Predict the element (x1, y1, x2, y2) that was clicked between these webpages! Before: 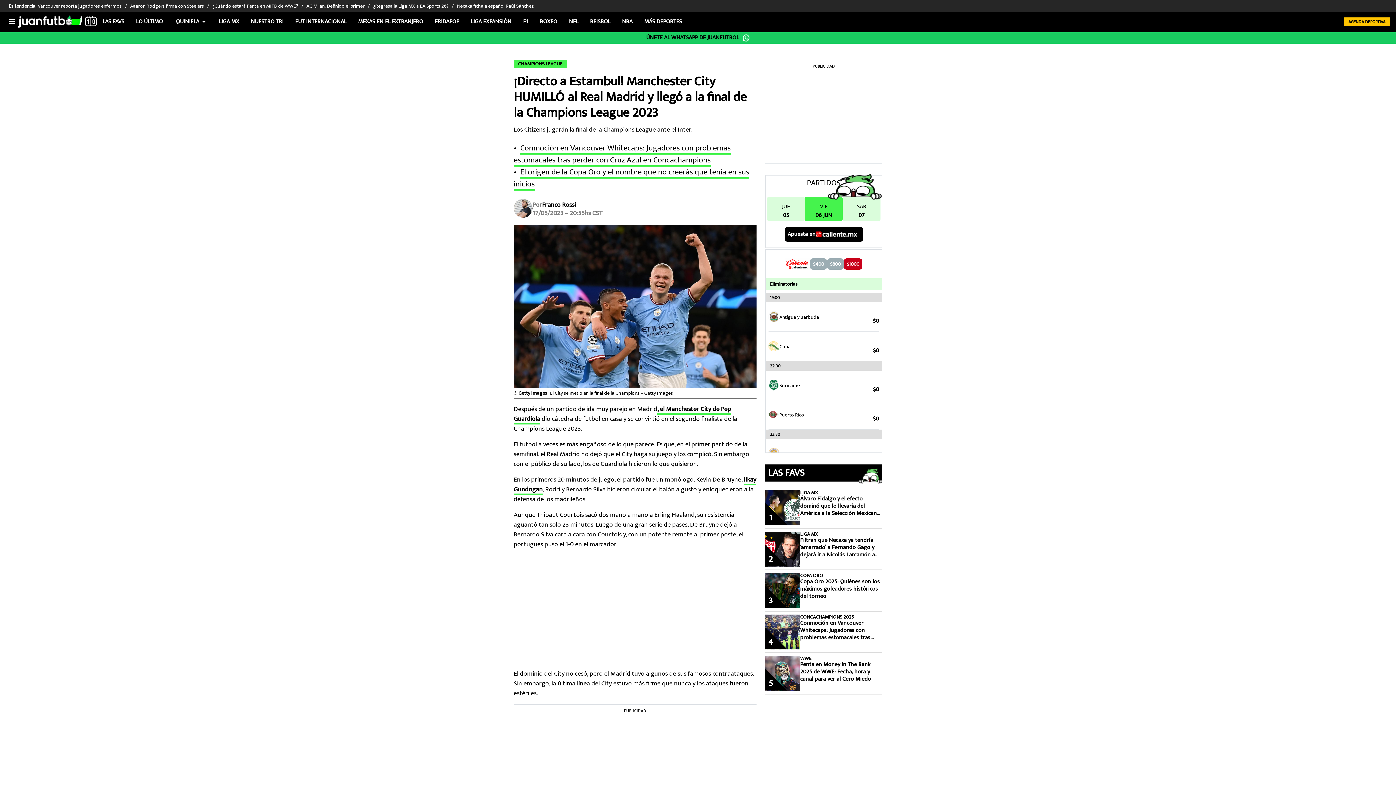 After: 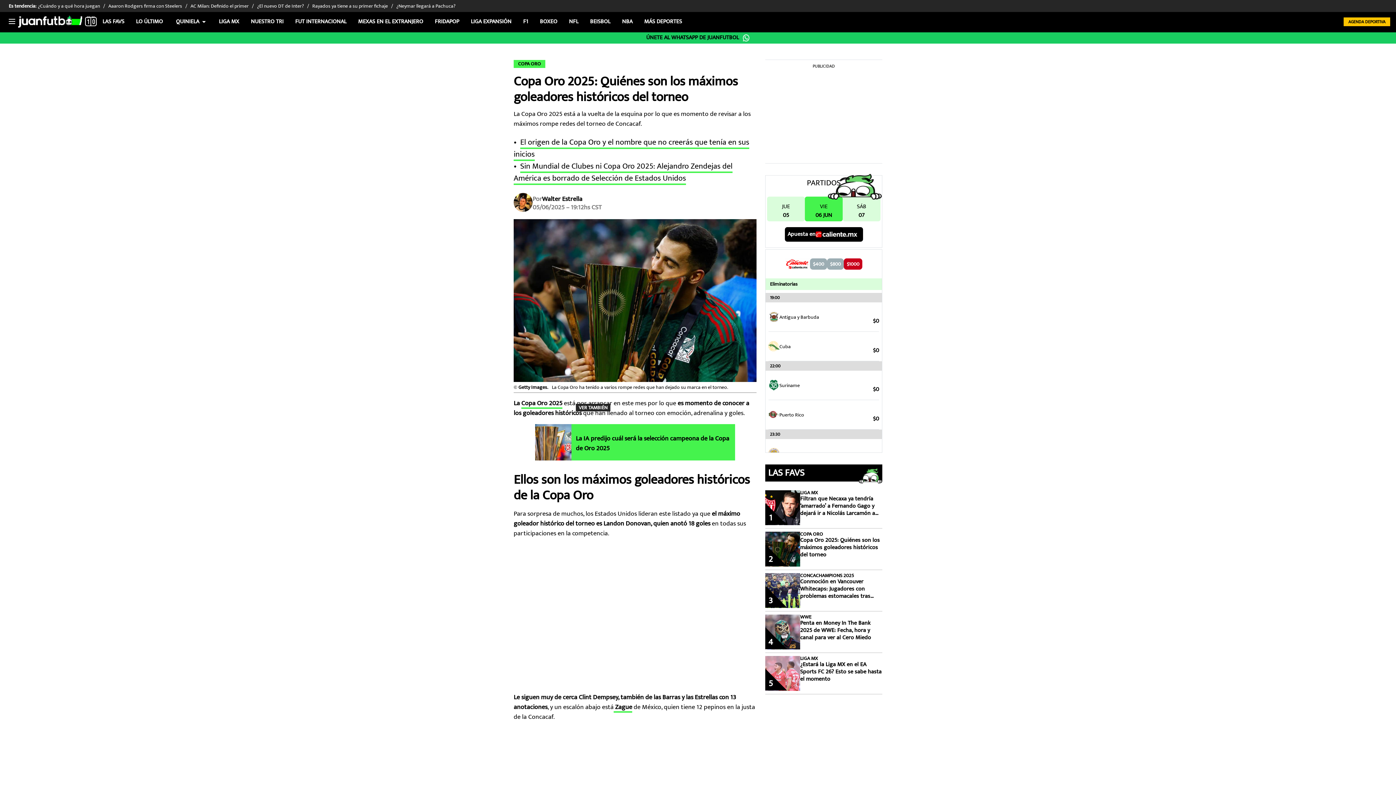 Action: label: Copa Oro 2025: Quiénes son los máximos goleadores históricos del torneo bbox: (800, 578, 882, 600)